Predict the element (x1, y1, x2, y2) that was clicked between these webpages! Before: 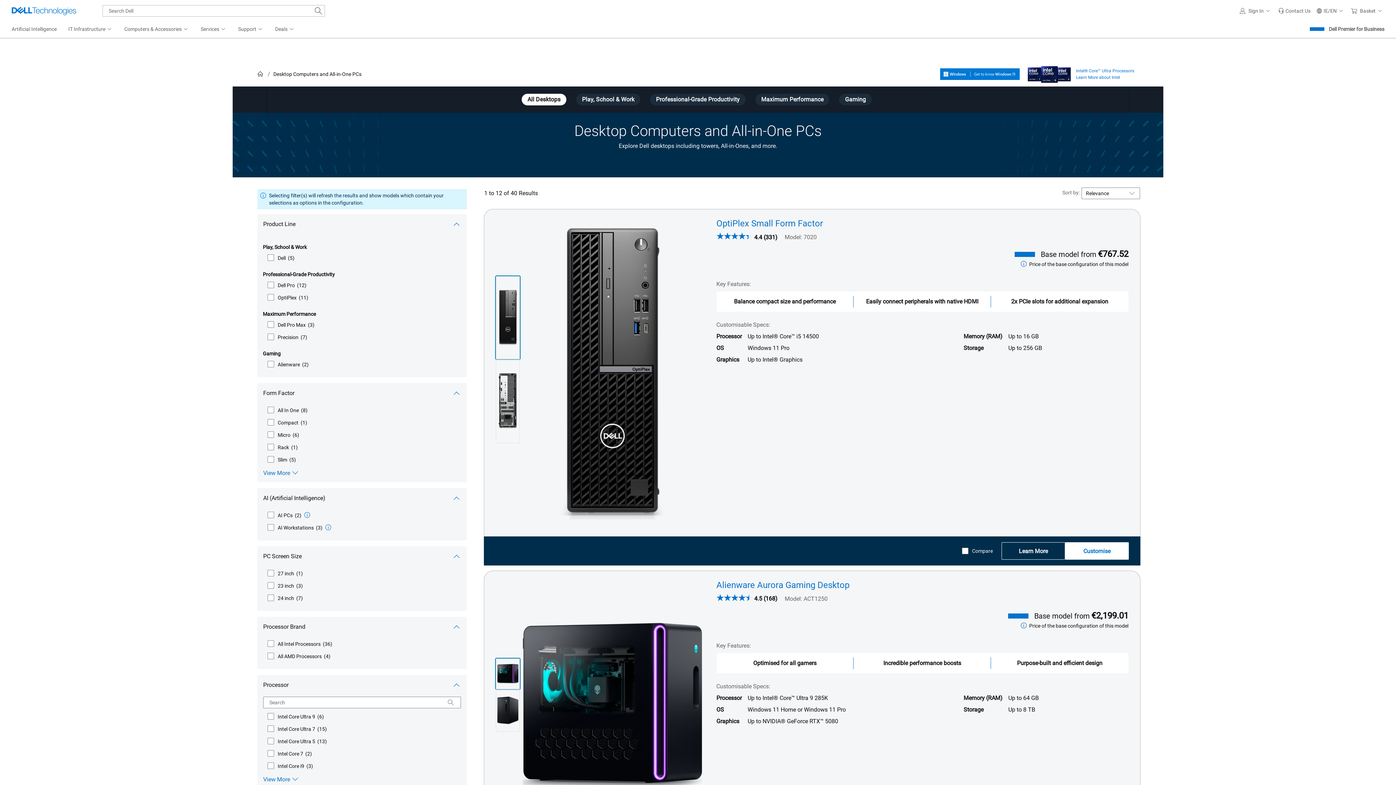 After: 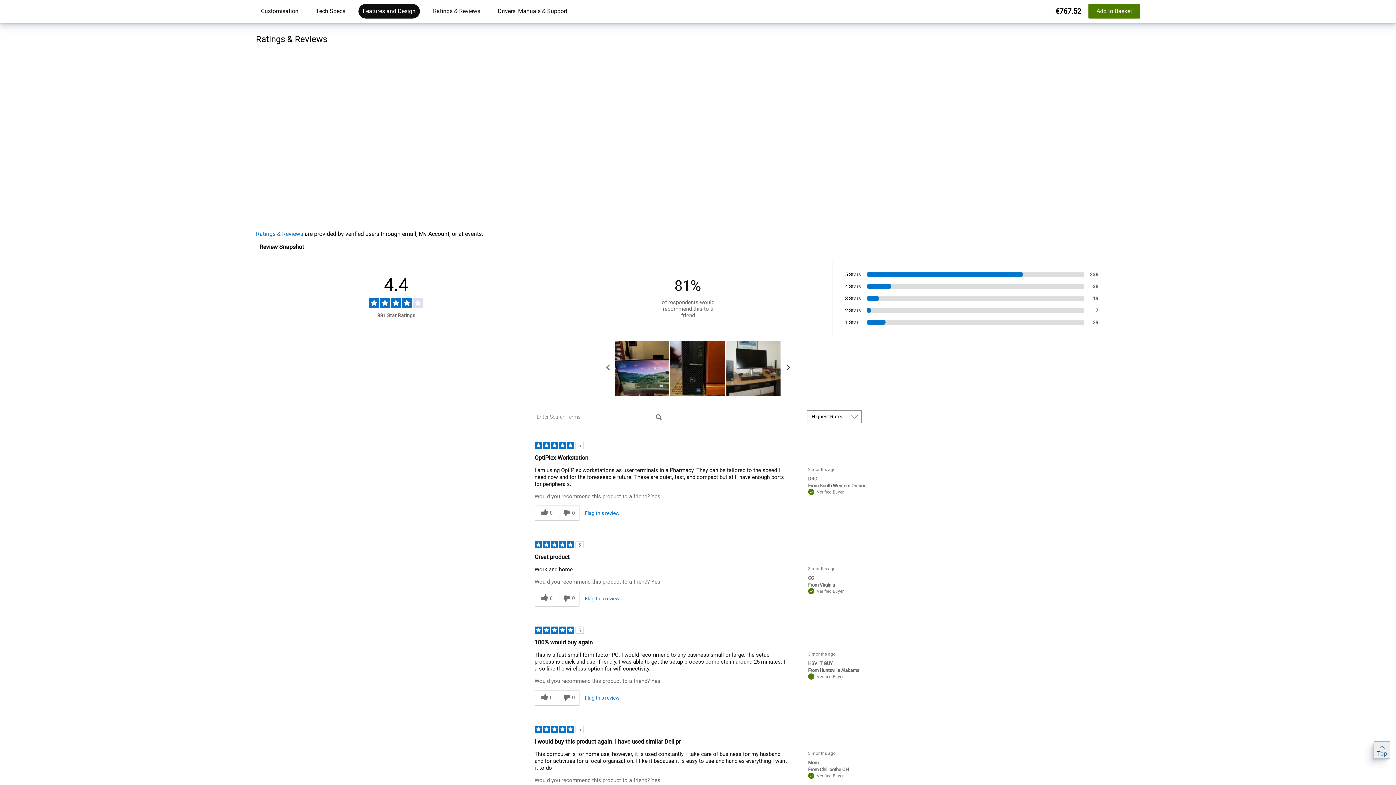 Action: bbox: (1001, 542, 1065, 559) label: Learn More about OptiPlex Small Form Factor